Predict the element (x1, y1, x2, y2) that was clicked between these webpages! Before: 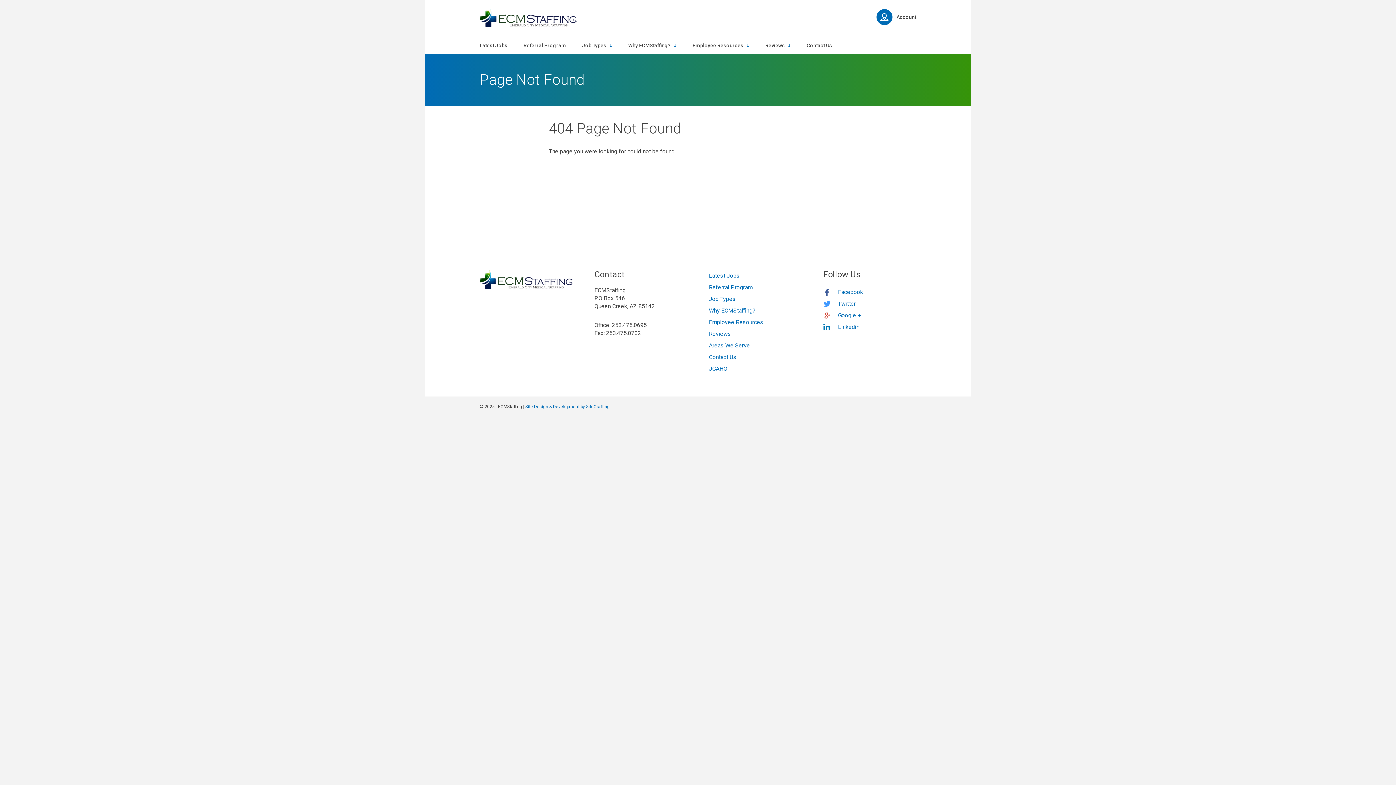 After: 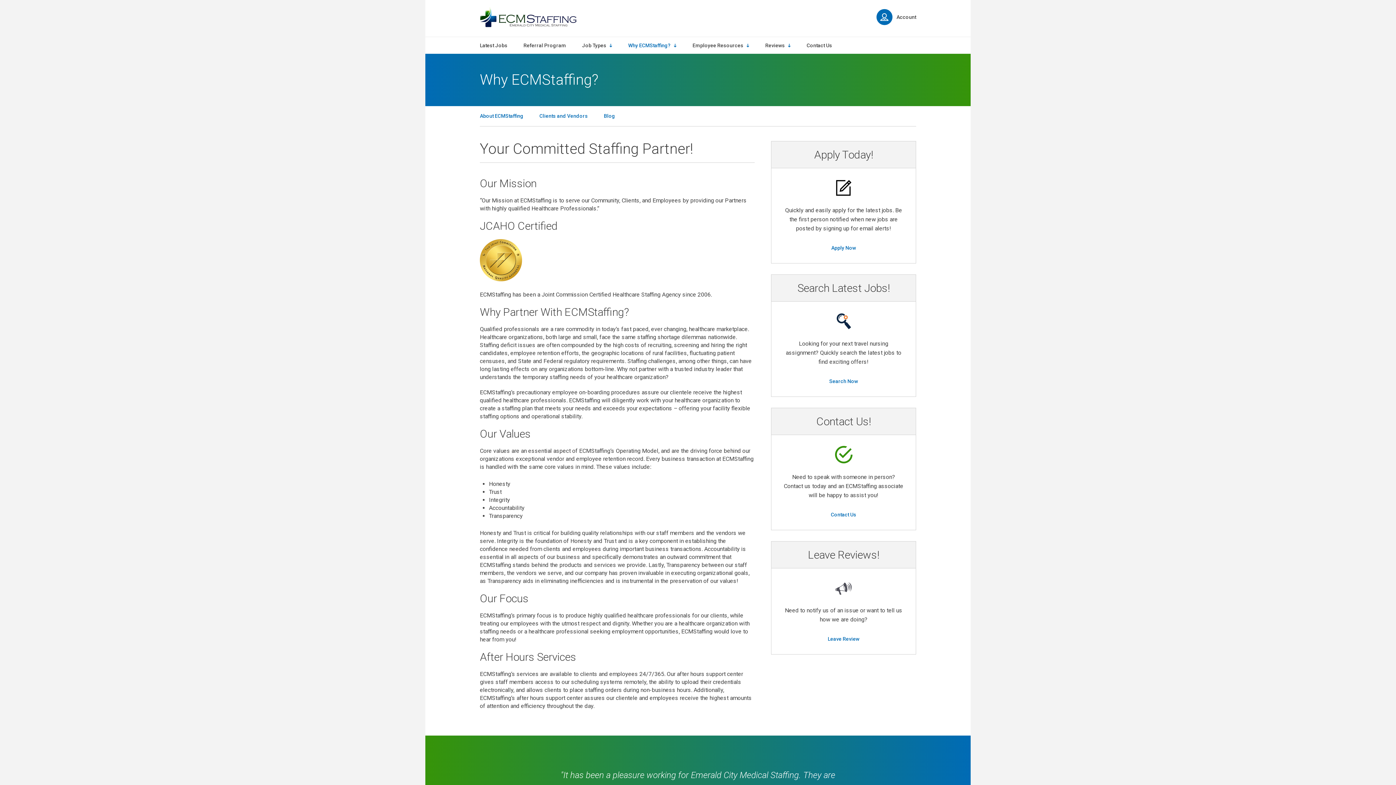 Action: label: Why ECMStaffing? bbox: (709, 305, 755, 316)